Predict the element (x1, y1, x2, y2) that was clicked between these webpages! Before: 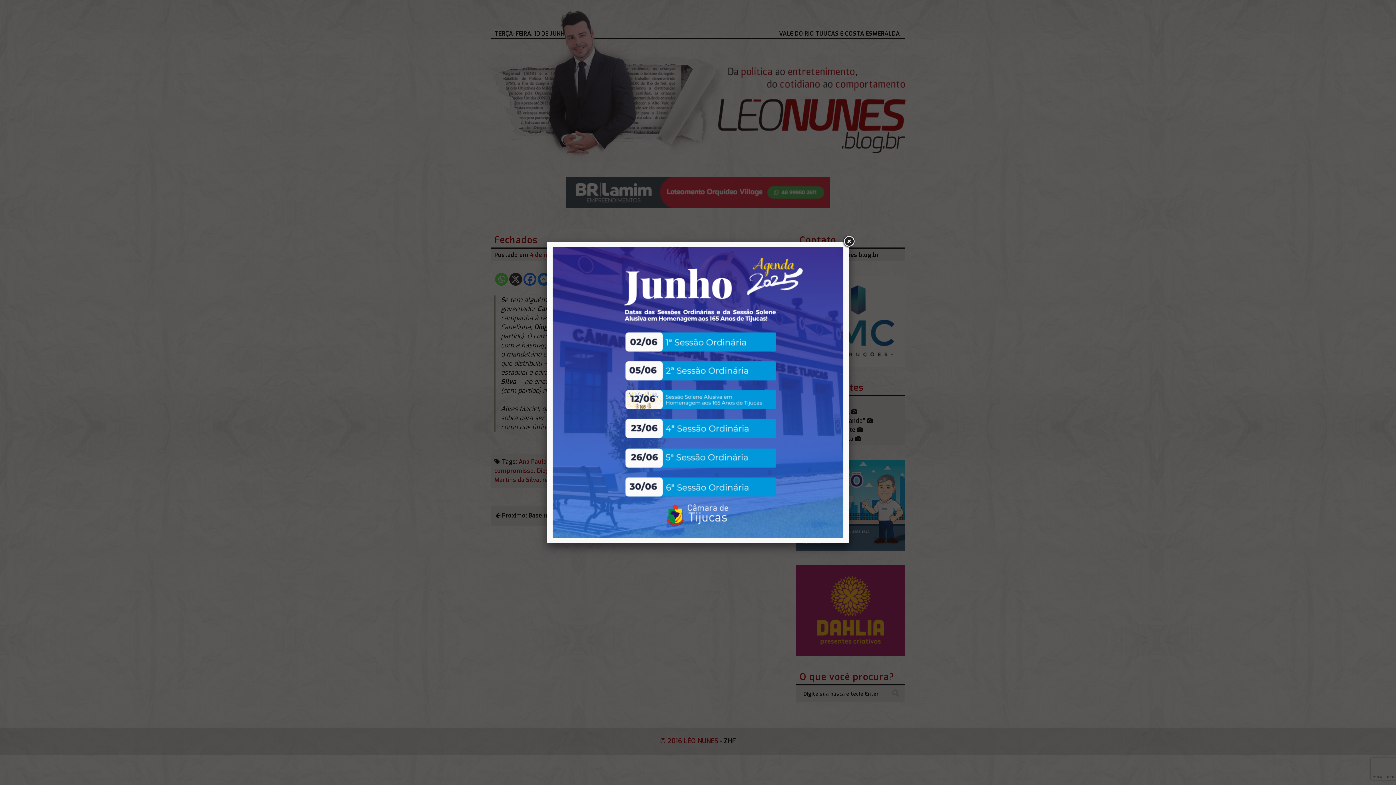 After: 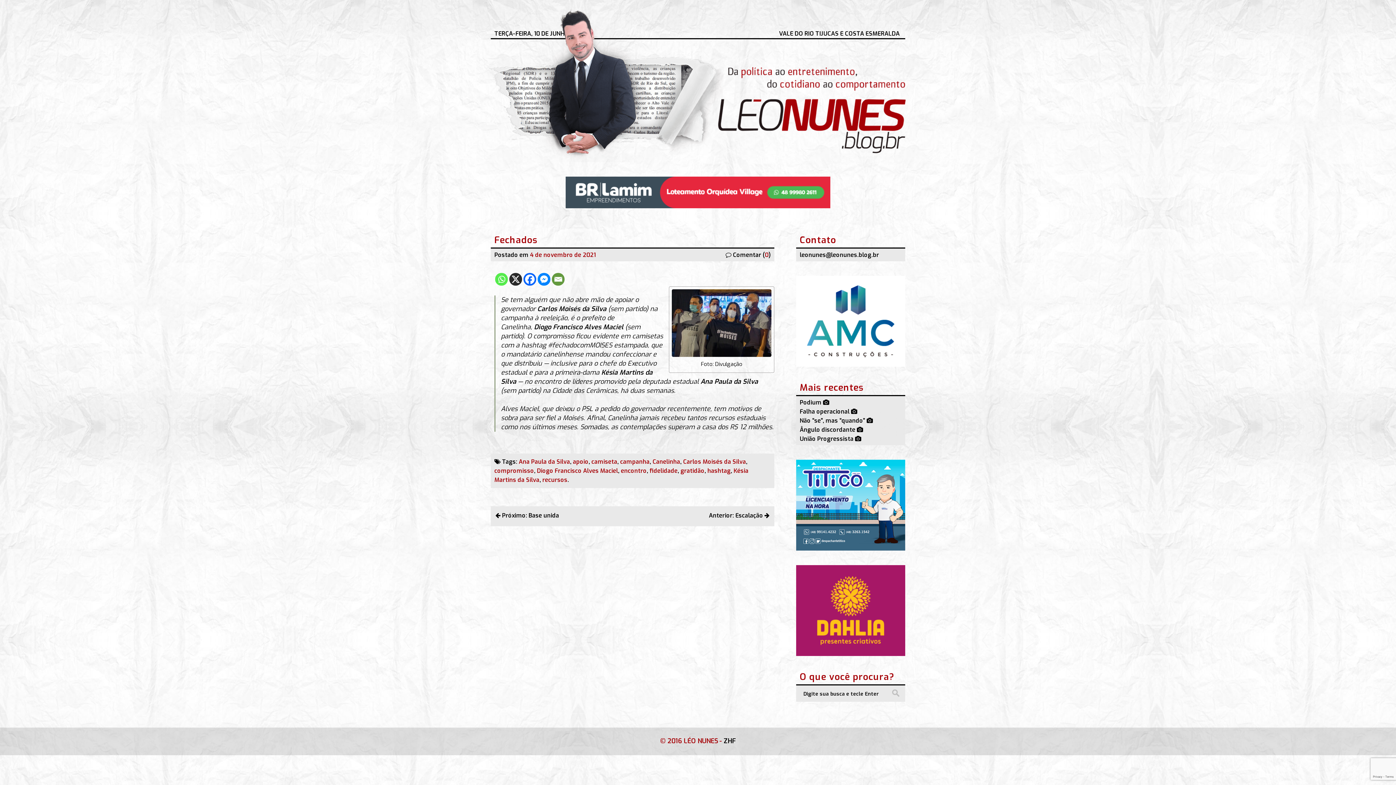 Action: bbox: (842, 235, 855, 248)